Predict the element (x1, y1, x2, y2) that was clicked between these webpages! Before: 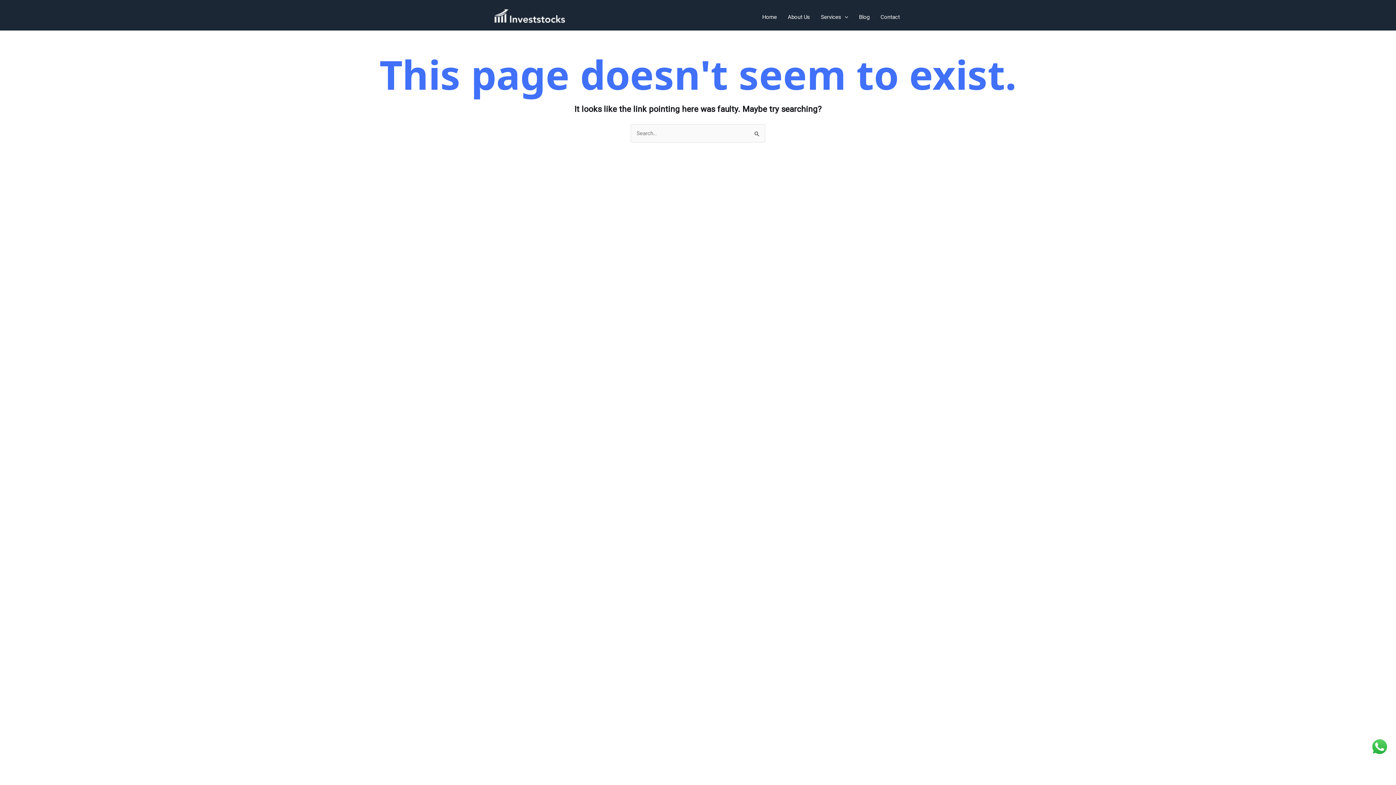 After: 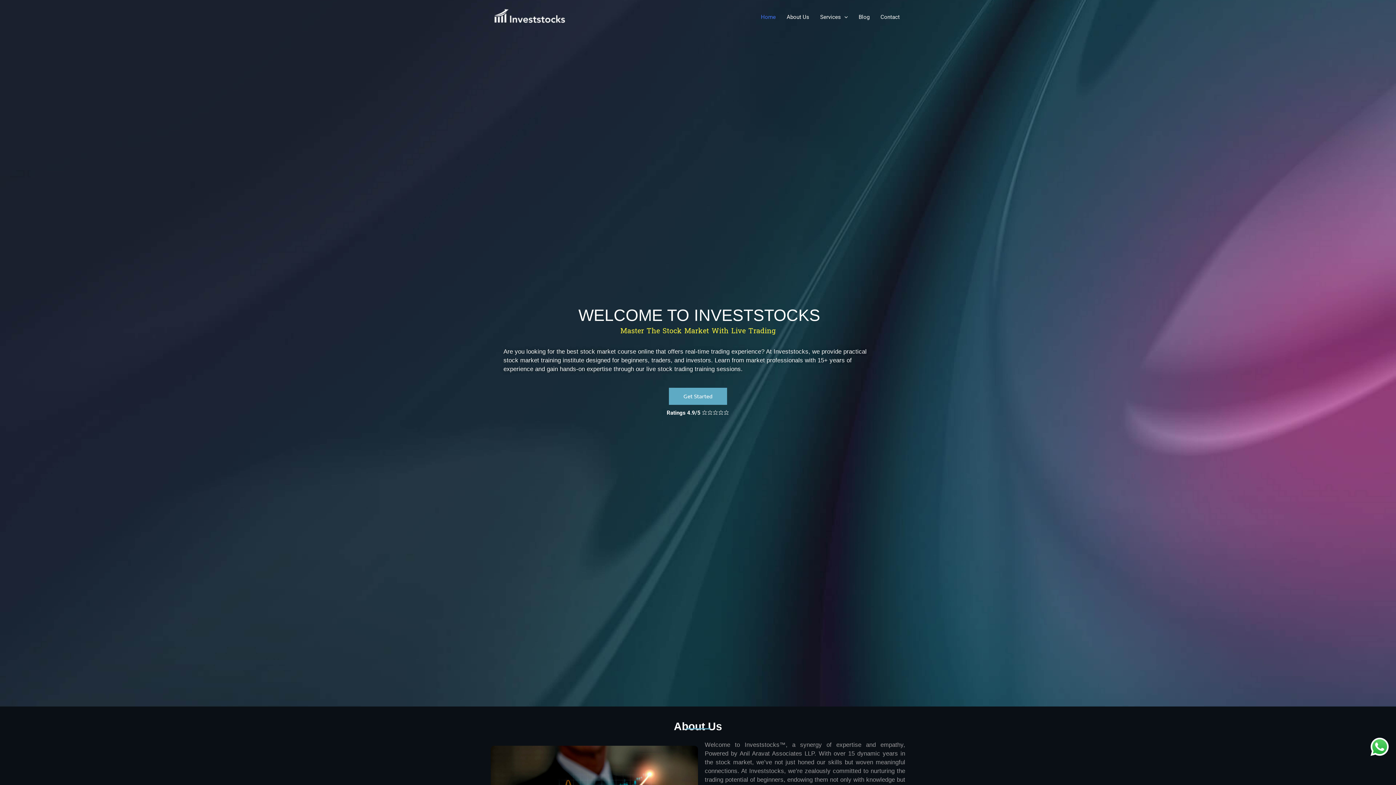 Action: bbox: (490, 8, 578, 25)